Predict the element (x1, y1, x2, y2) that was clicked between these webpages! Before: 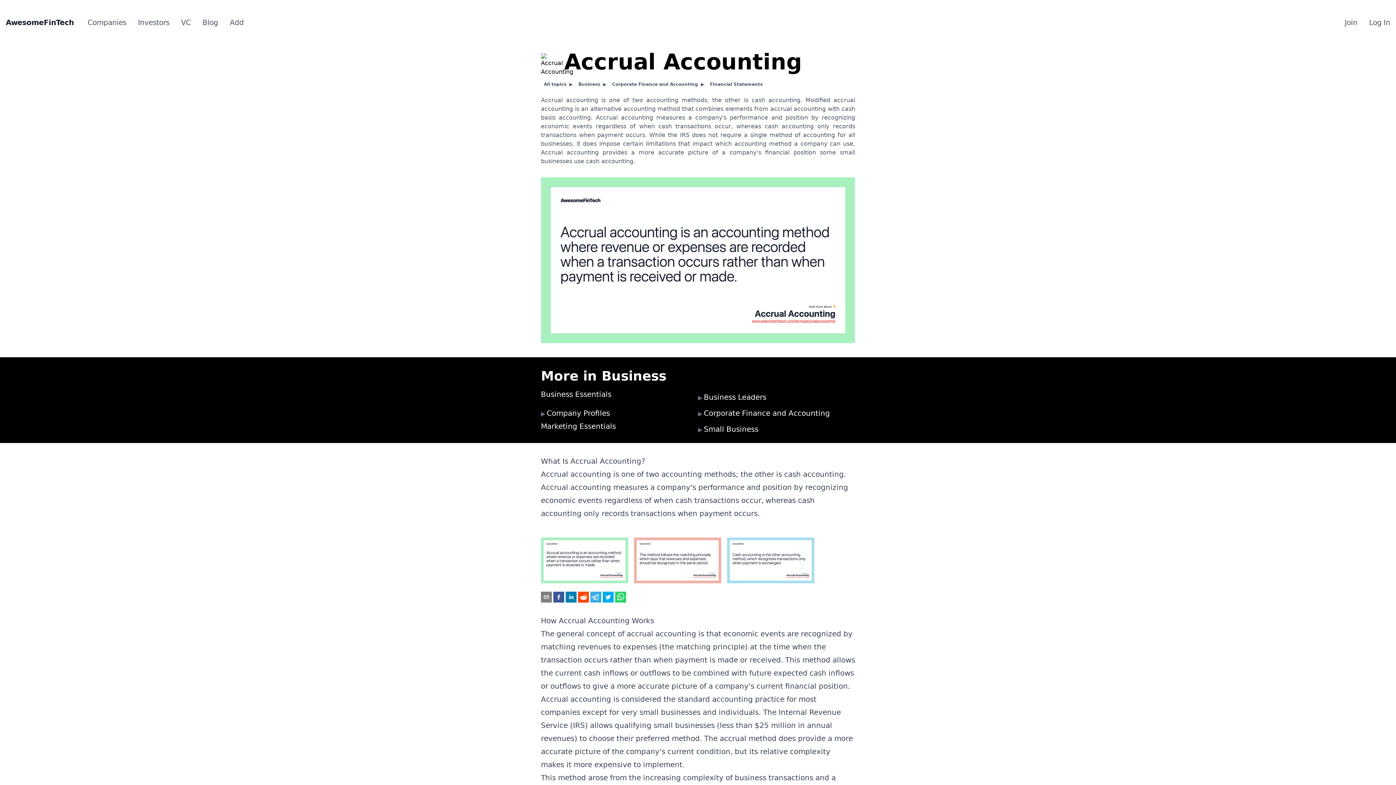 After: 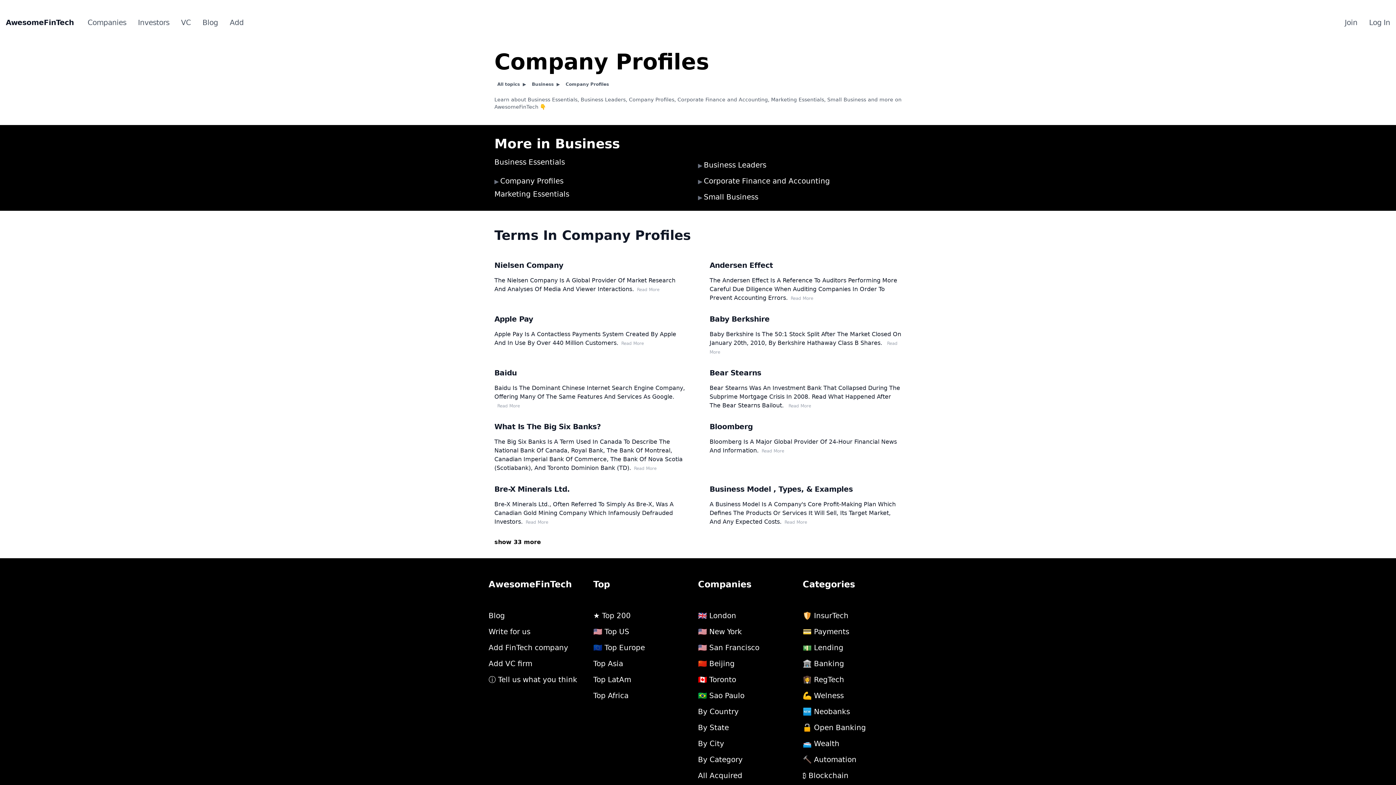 Action: bbox: (546, 408, 610, 417) label: Company Profiles